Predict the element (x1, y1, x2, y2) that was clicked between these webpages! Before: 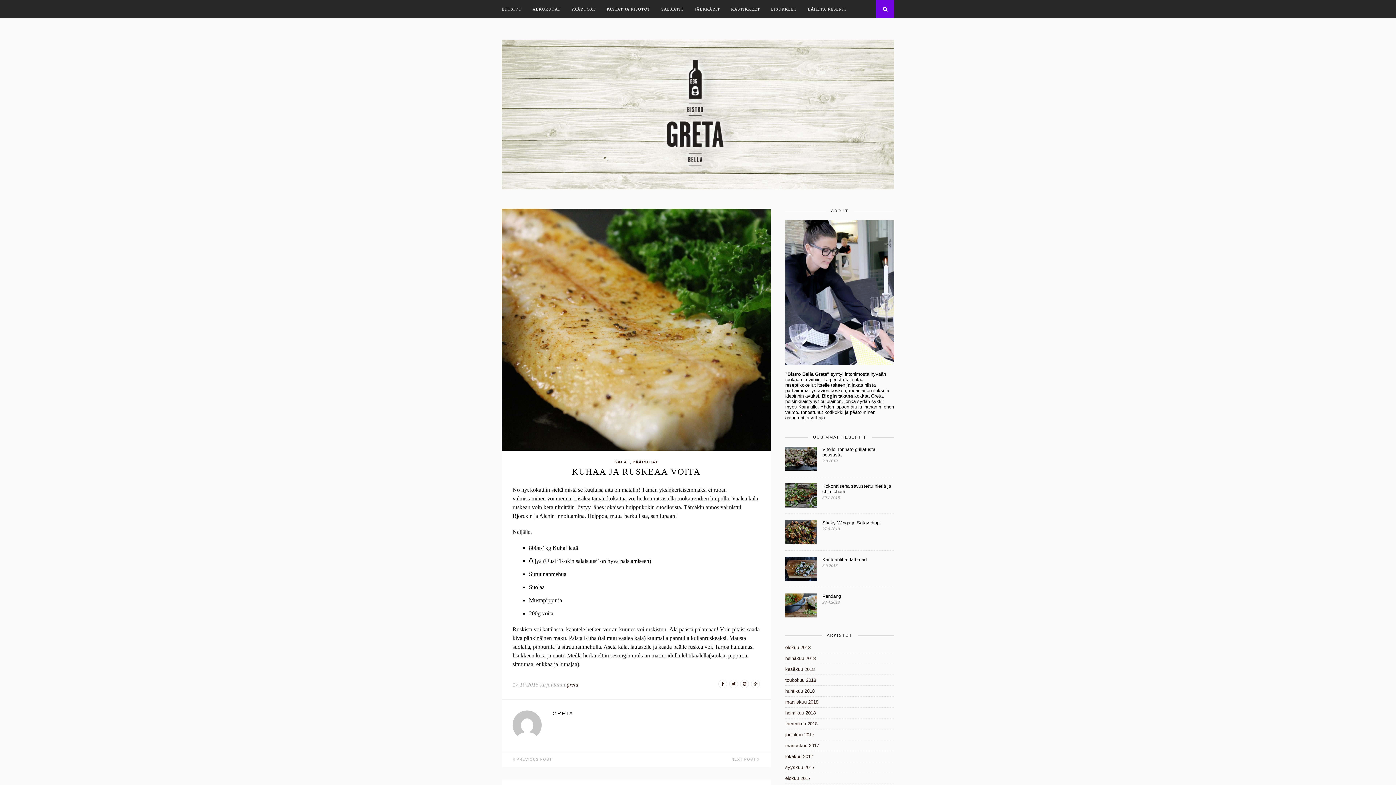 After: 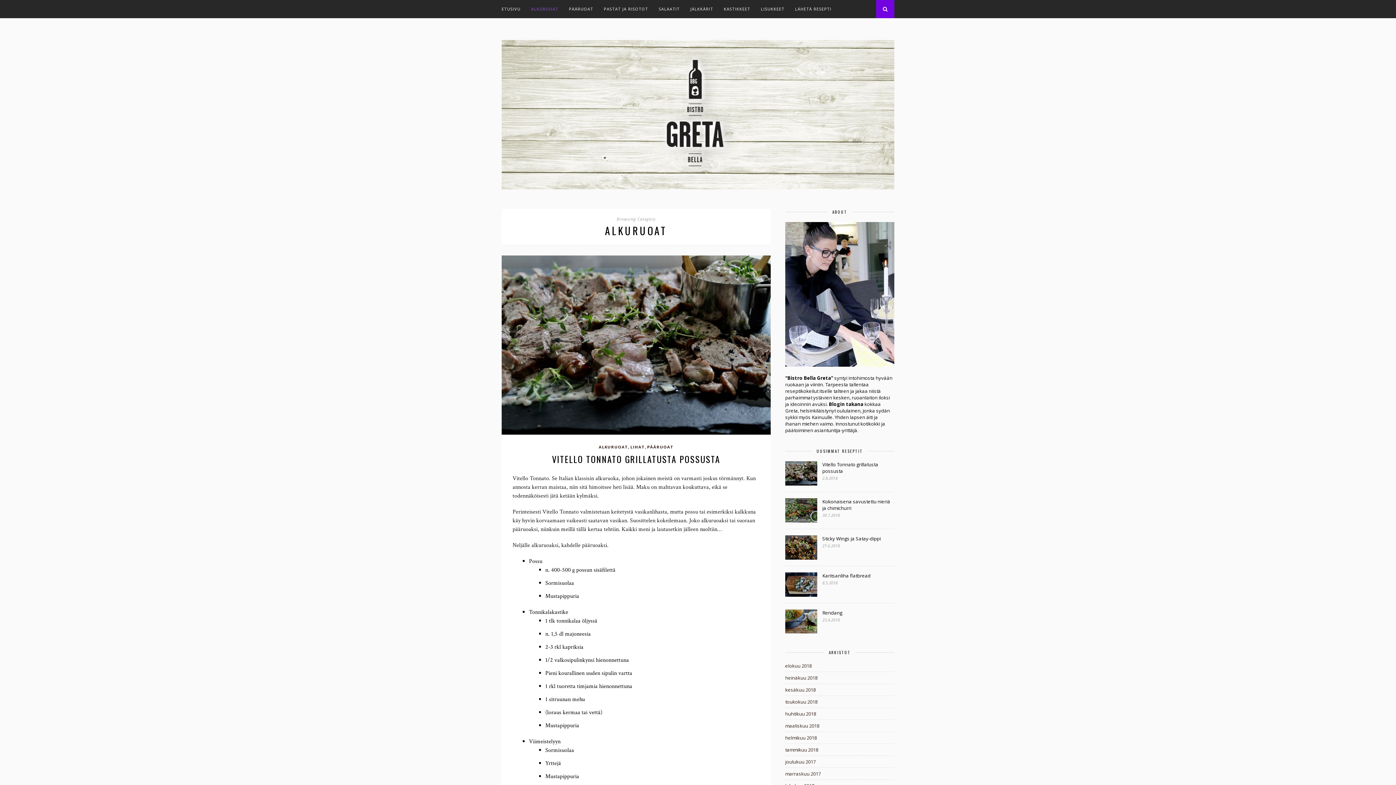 Action: label: ALKURUOAT bbox: (532, 0, 560, 18)